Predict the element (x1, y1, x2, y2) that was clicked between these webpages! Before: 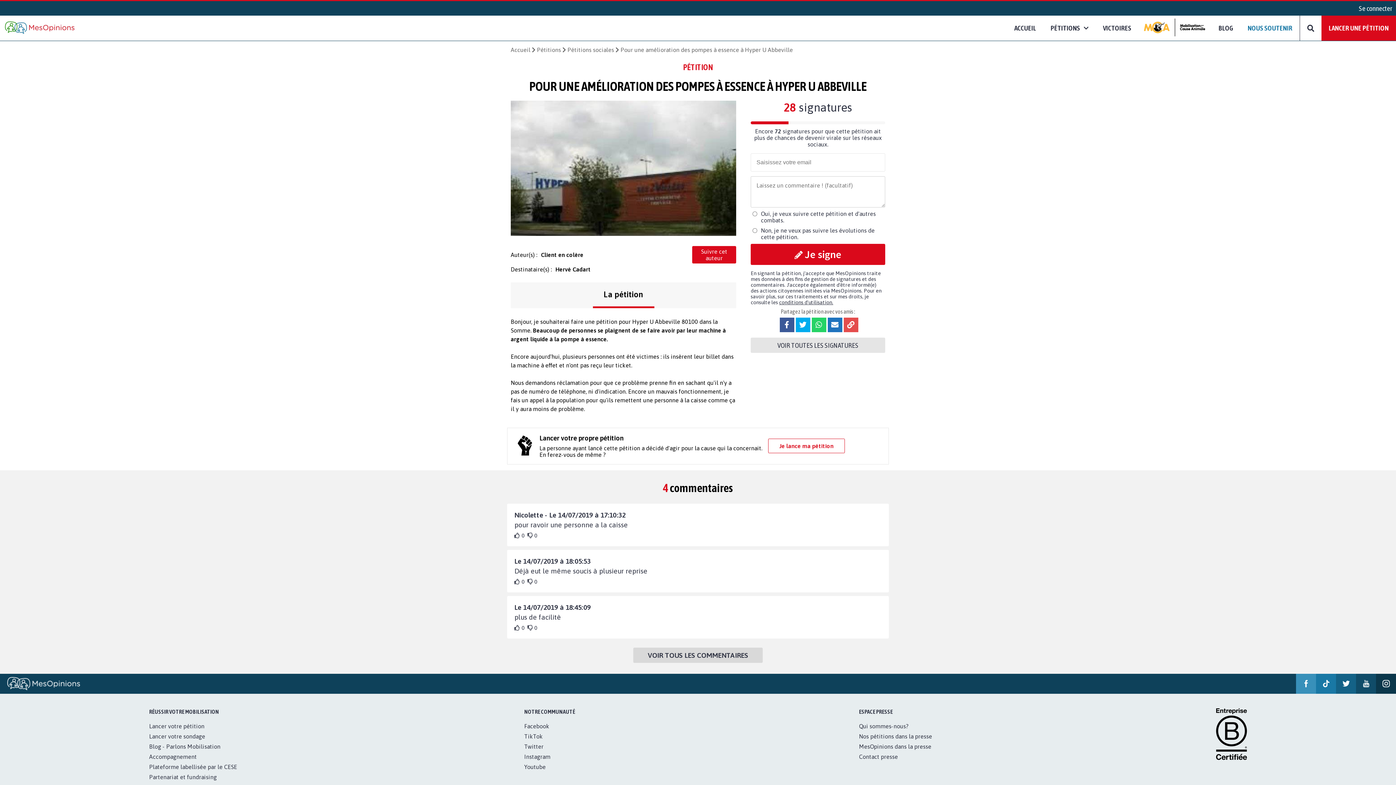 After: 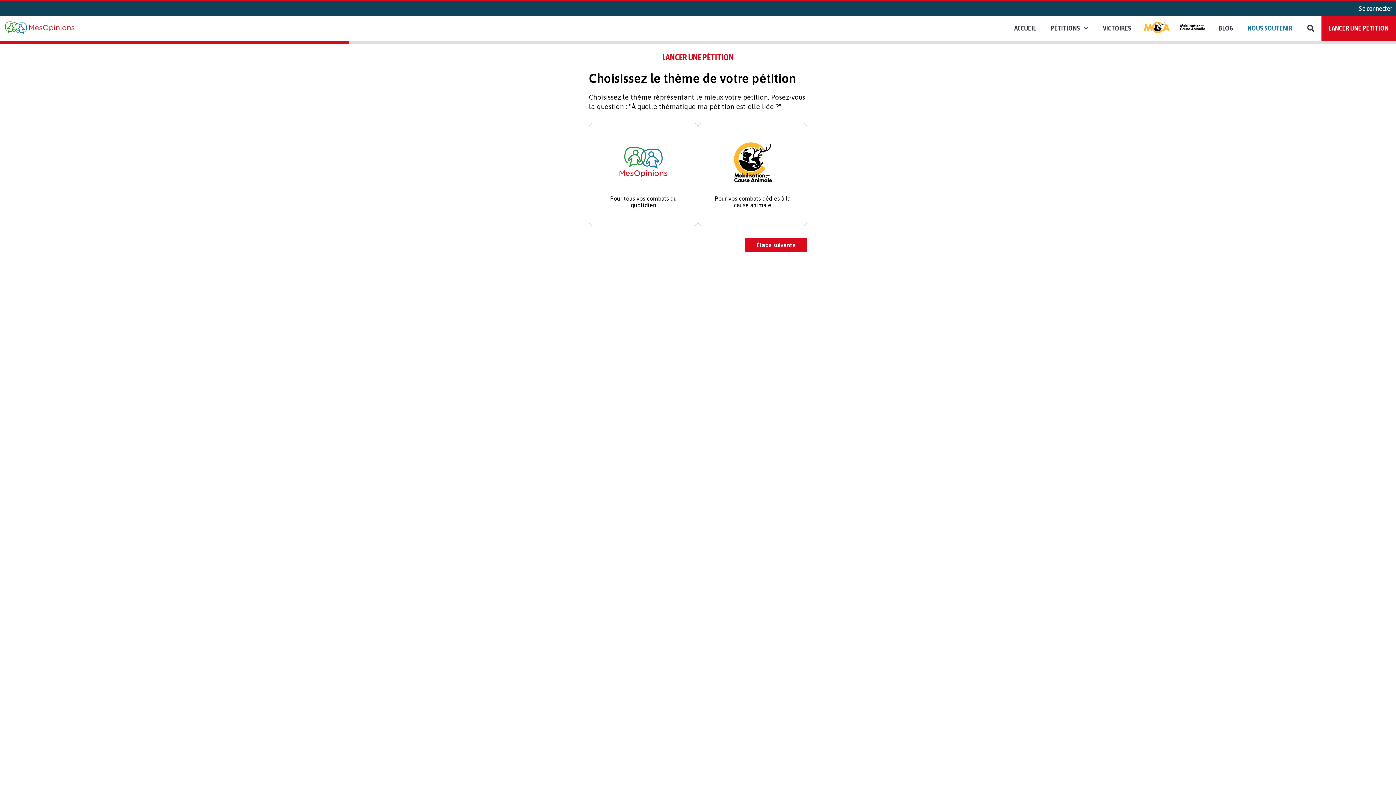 Action: bbox: (149, 723, 204, 729) label: Lancer votre pétition